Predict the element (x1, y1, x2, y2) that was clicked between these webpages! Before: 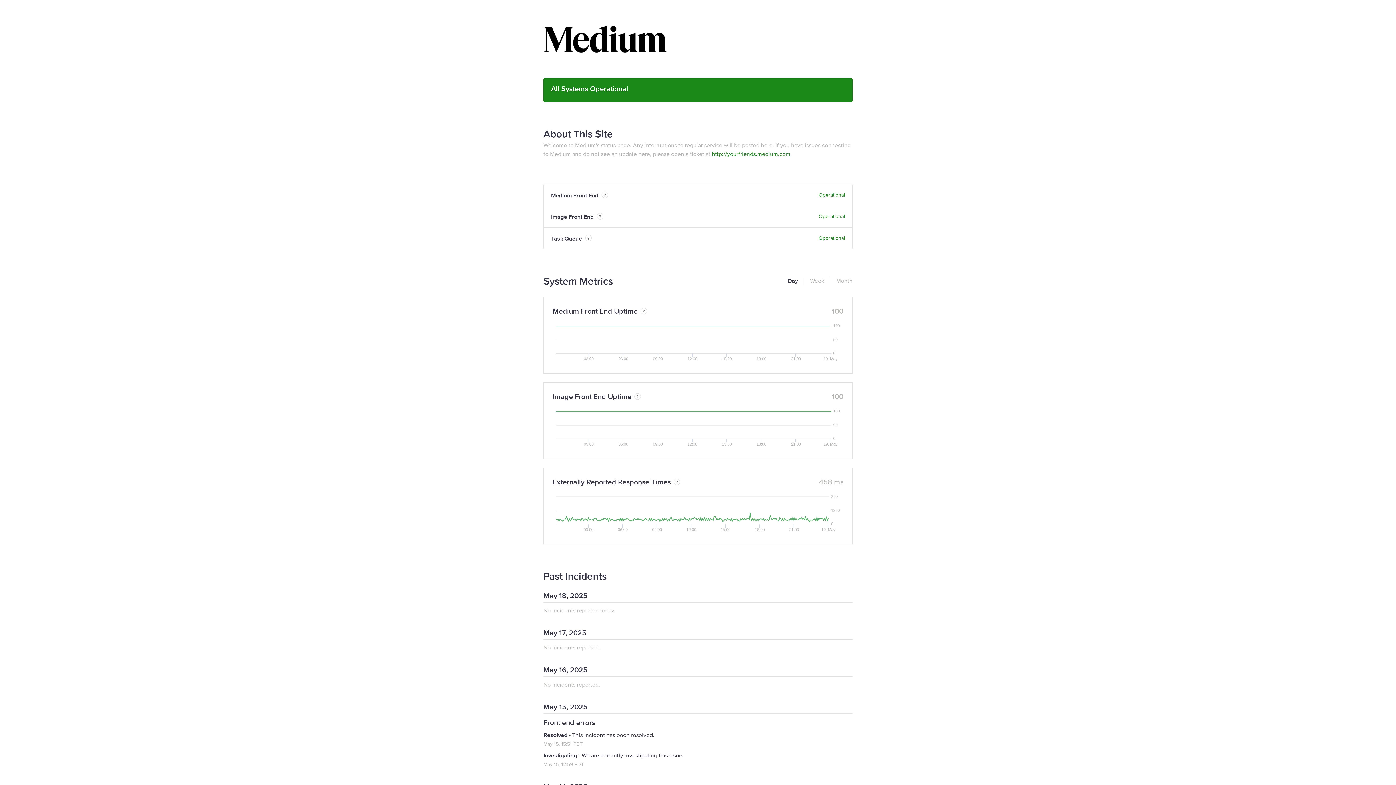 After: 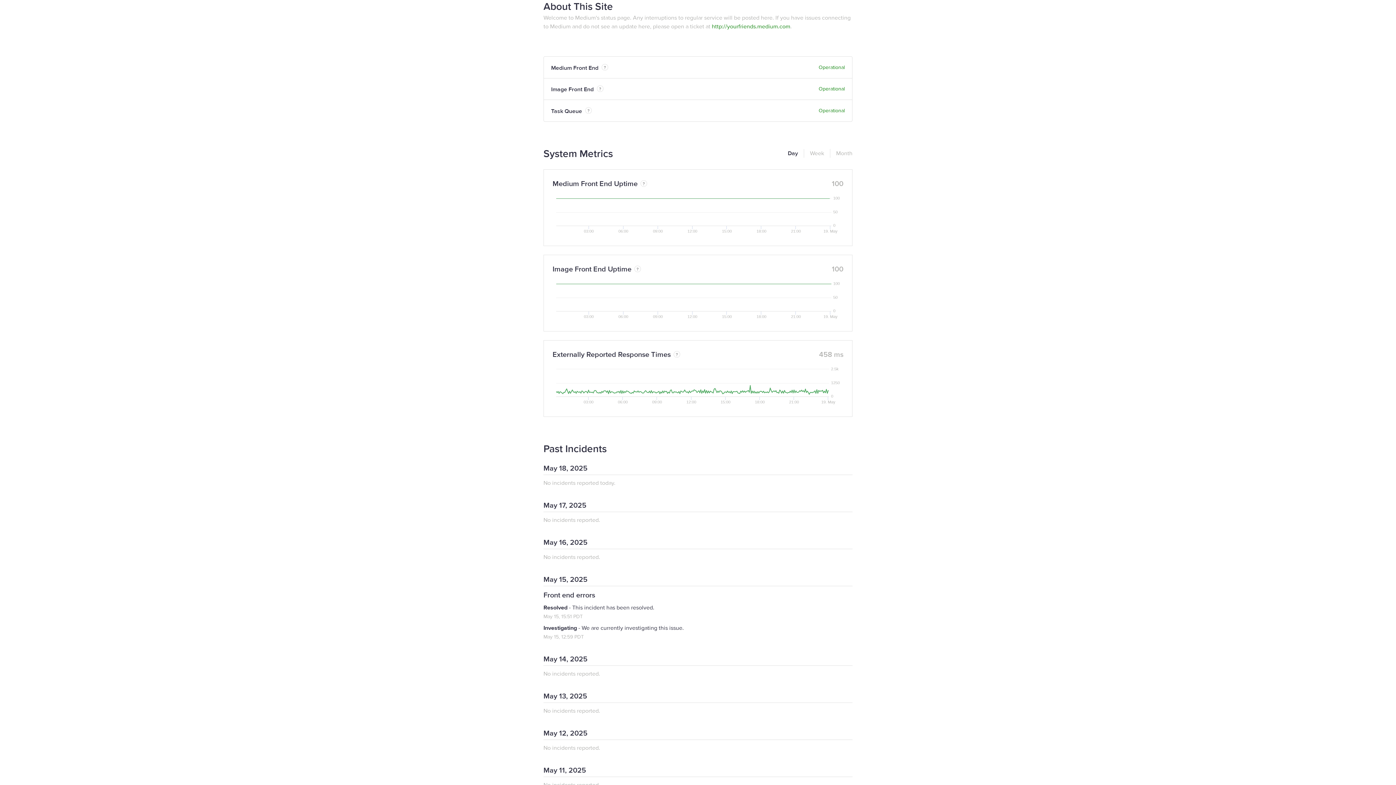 Action: bbox: (543, 127, 613, 140) label: About This Site